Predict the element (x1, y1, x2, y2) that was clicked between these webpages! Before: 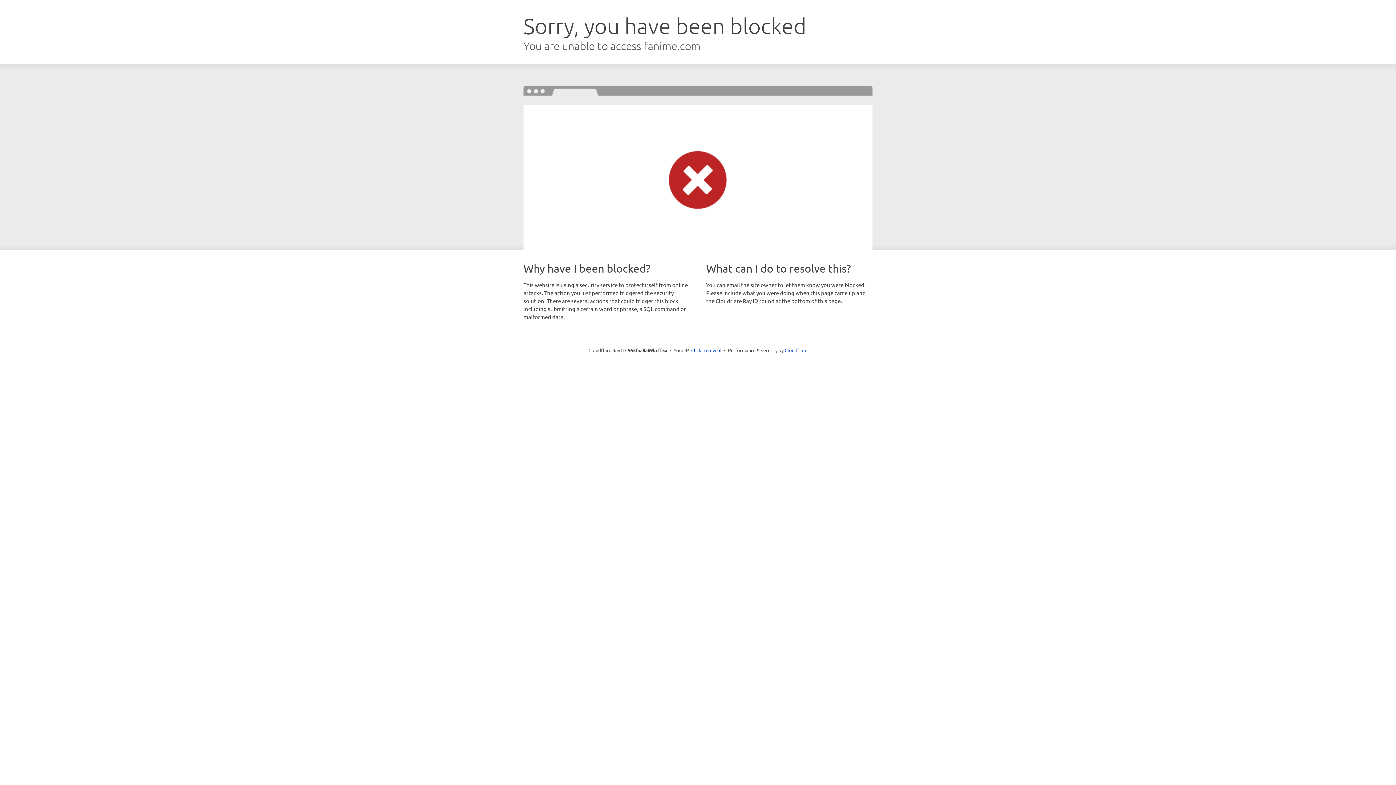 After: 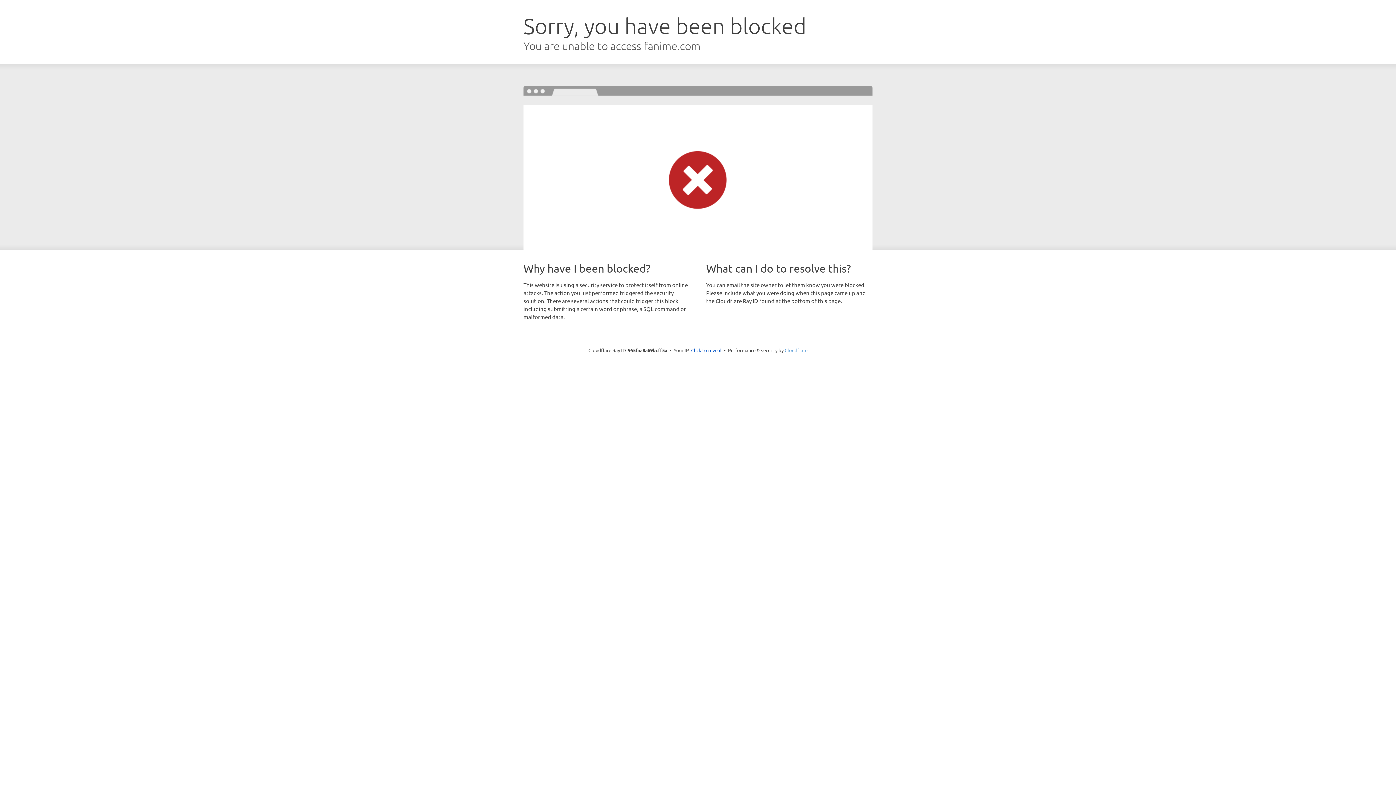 Action: bbox: (784, 347, 807, 353) label: Cloudflare